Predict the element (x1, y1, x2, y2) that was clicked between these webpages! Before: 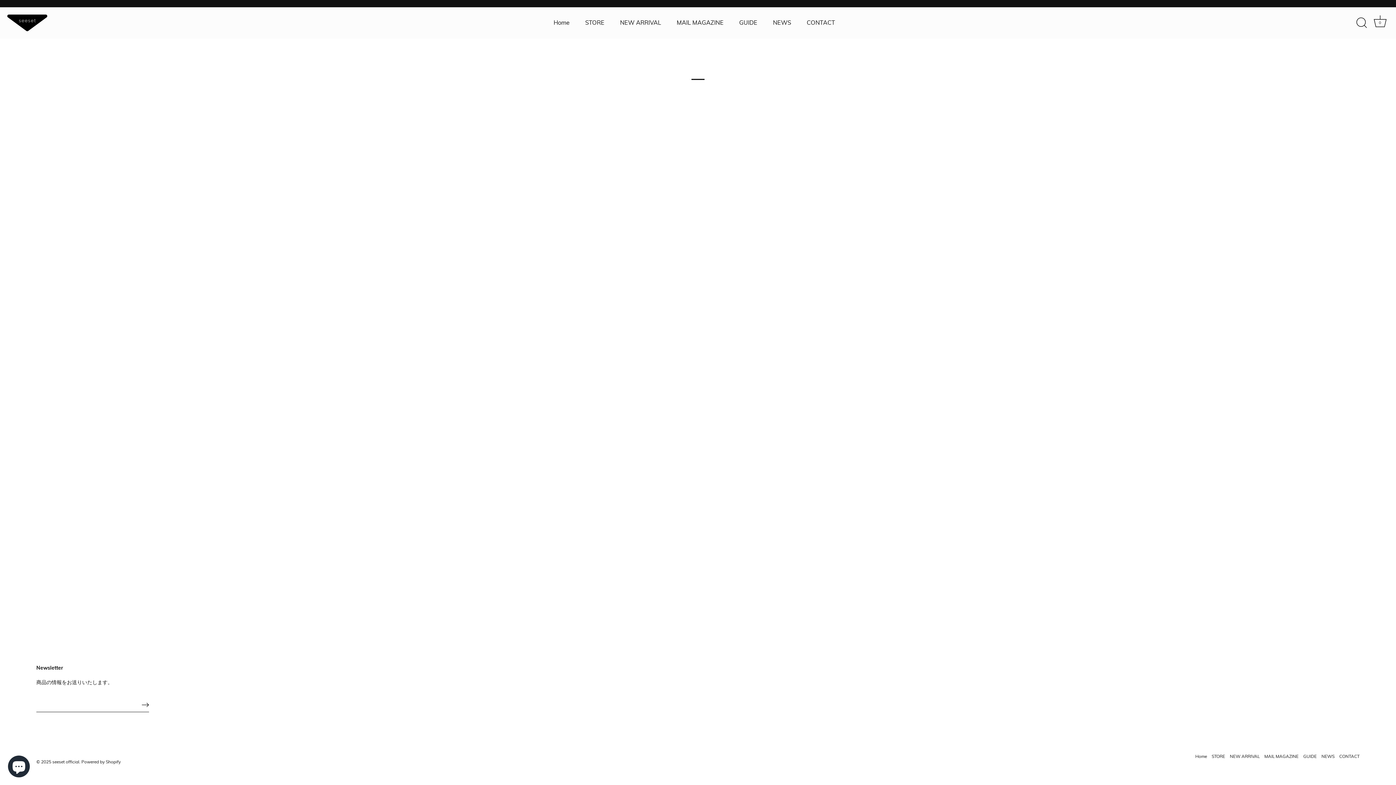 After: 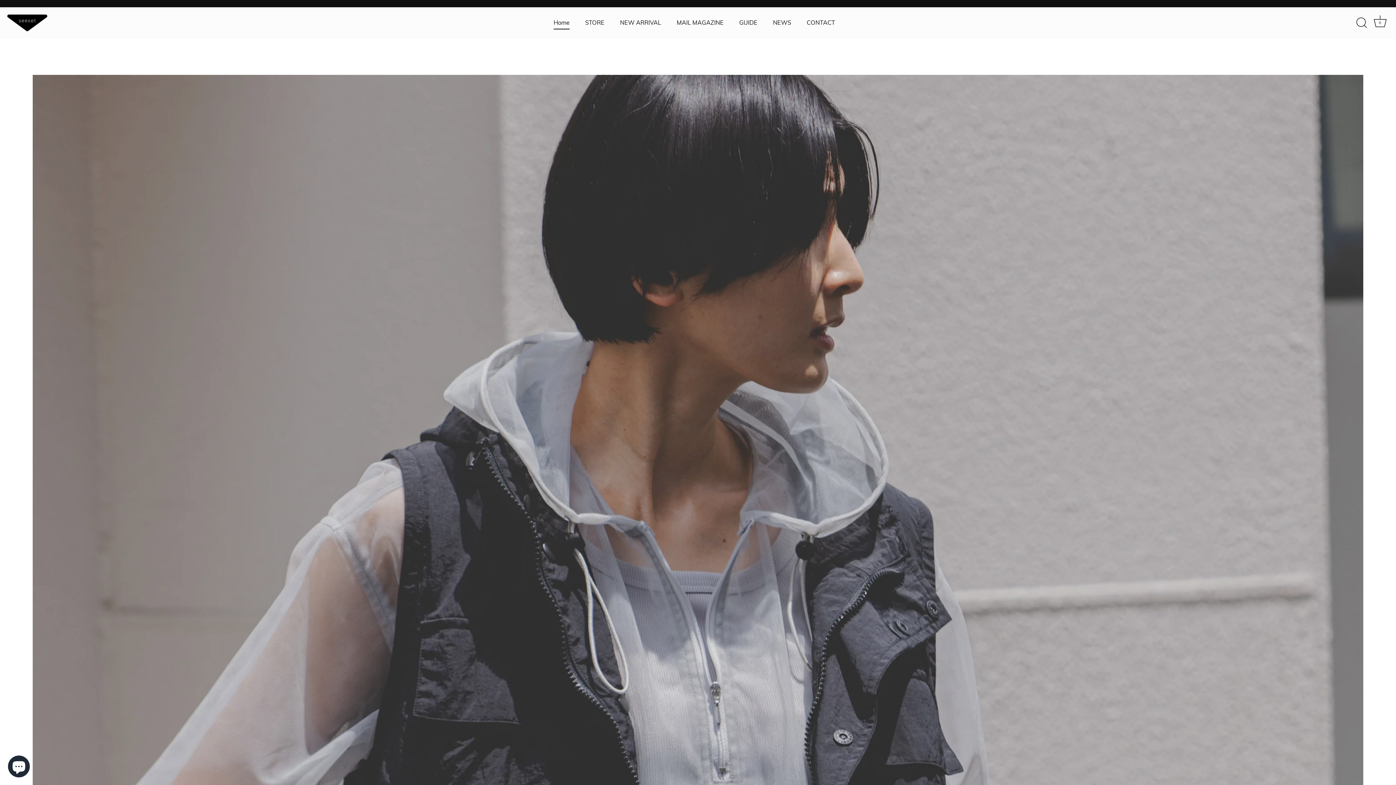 Action: label: seeset official bbox: (52, 759, 79, 765)